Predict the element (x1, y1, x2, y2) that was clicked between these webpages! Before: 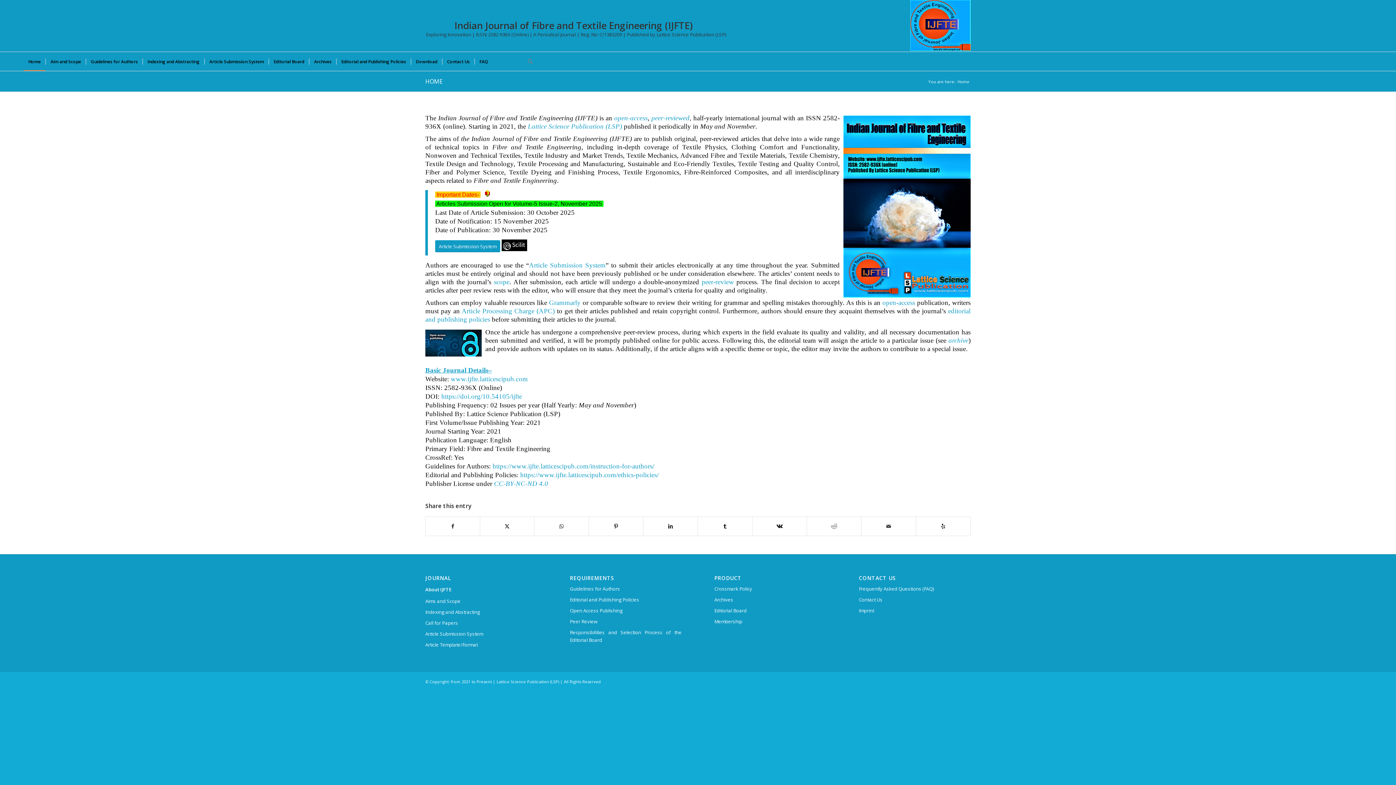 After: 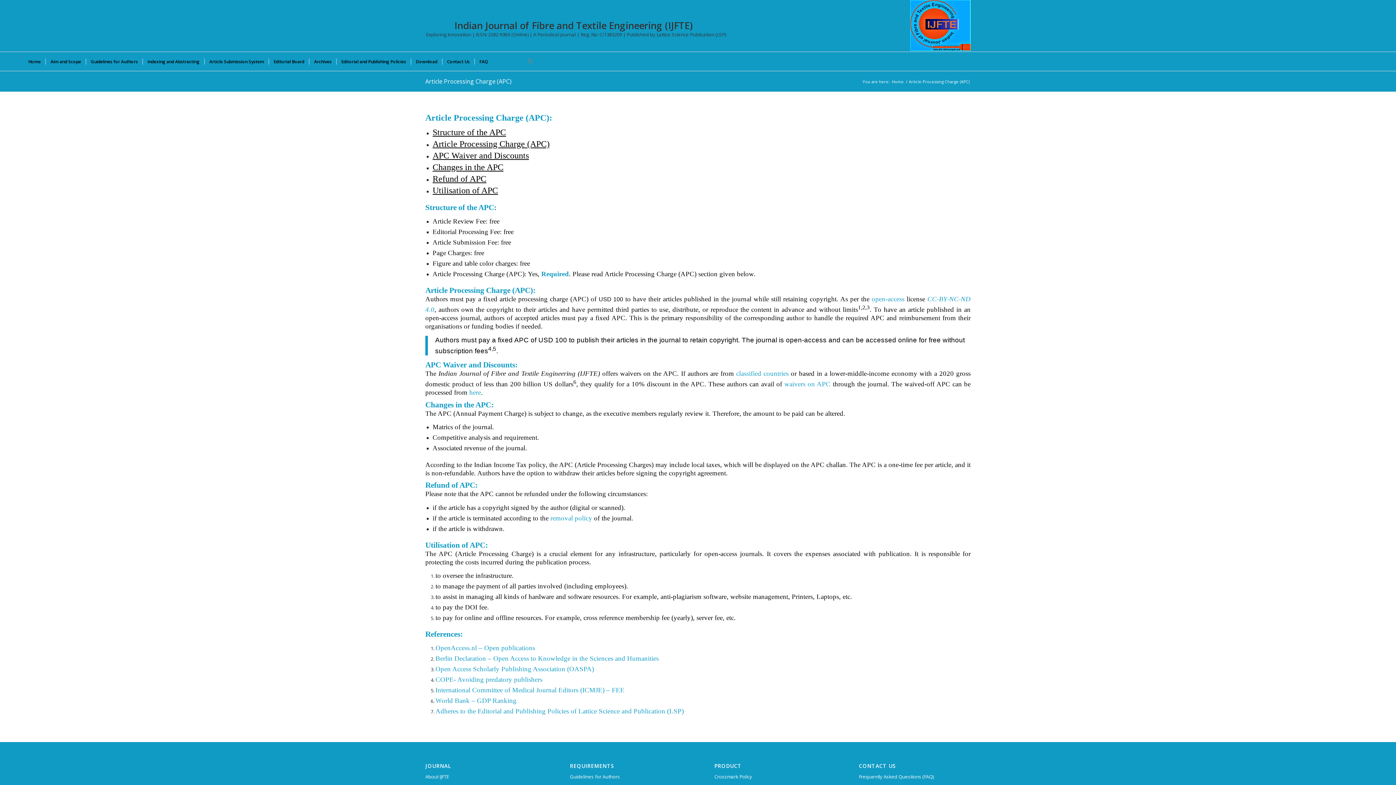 Action: label: Article Processing Charge (APC) bbox: (461, 307, 554, 315)